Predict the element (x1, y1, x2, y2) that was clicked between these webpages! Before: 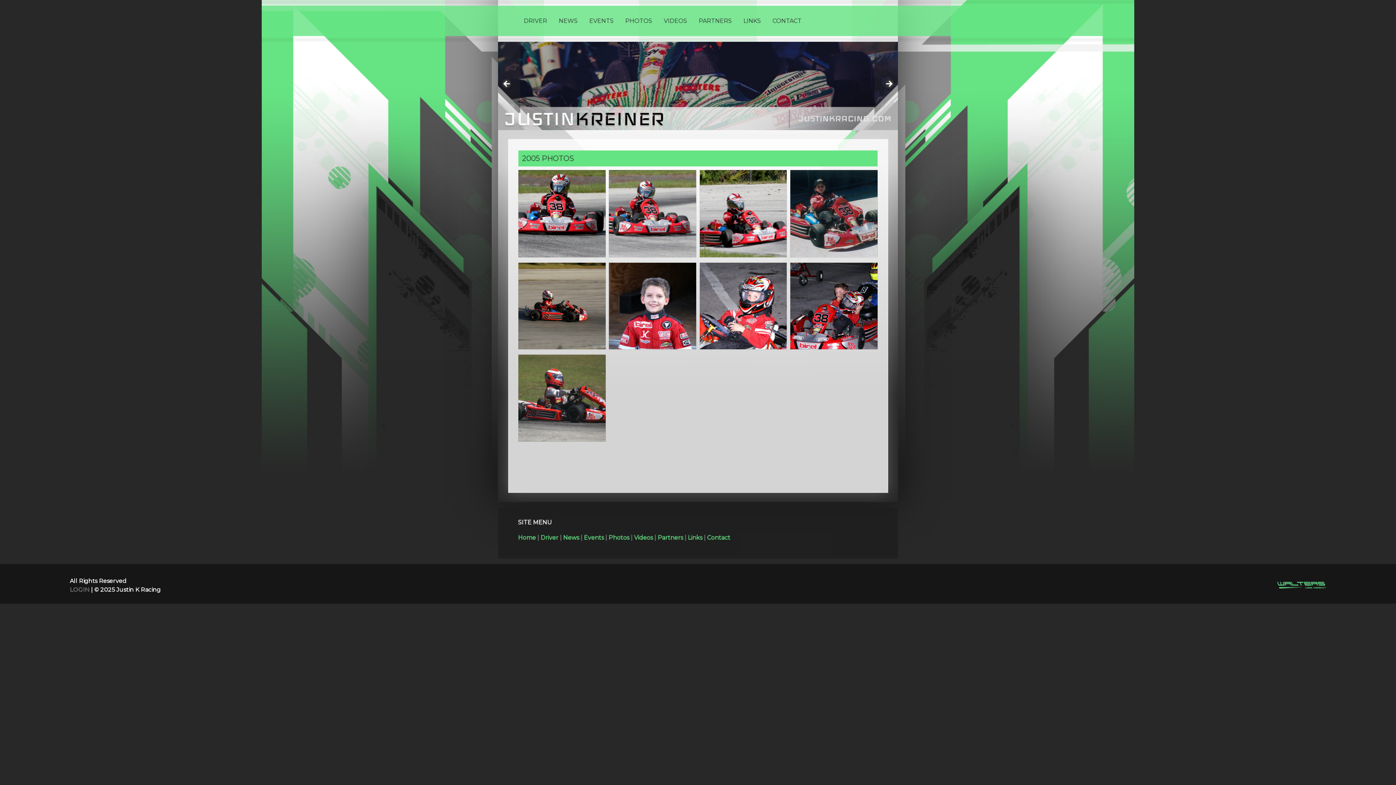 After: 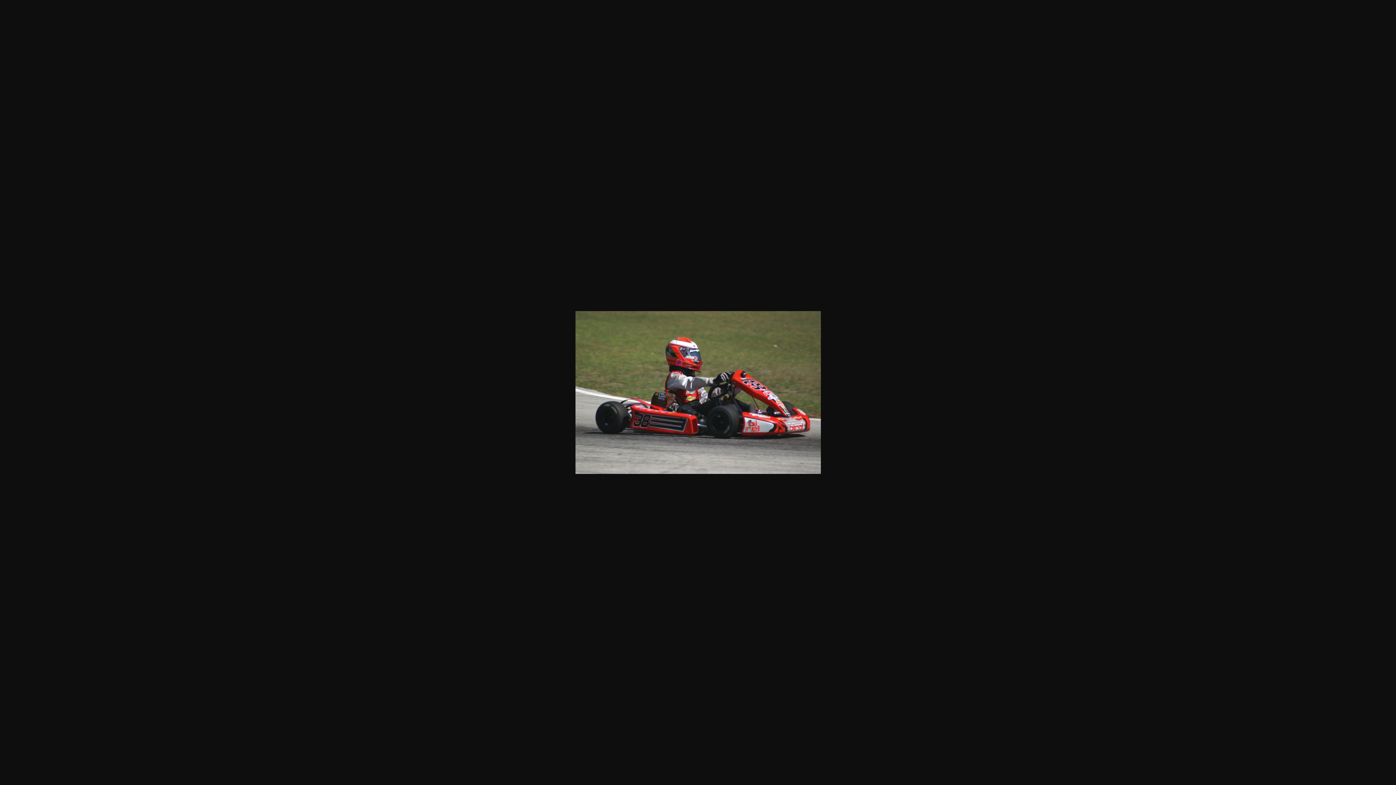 Action: bbox: (518, 355, 605, 441)